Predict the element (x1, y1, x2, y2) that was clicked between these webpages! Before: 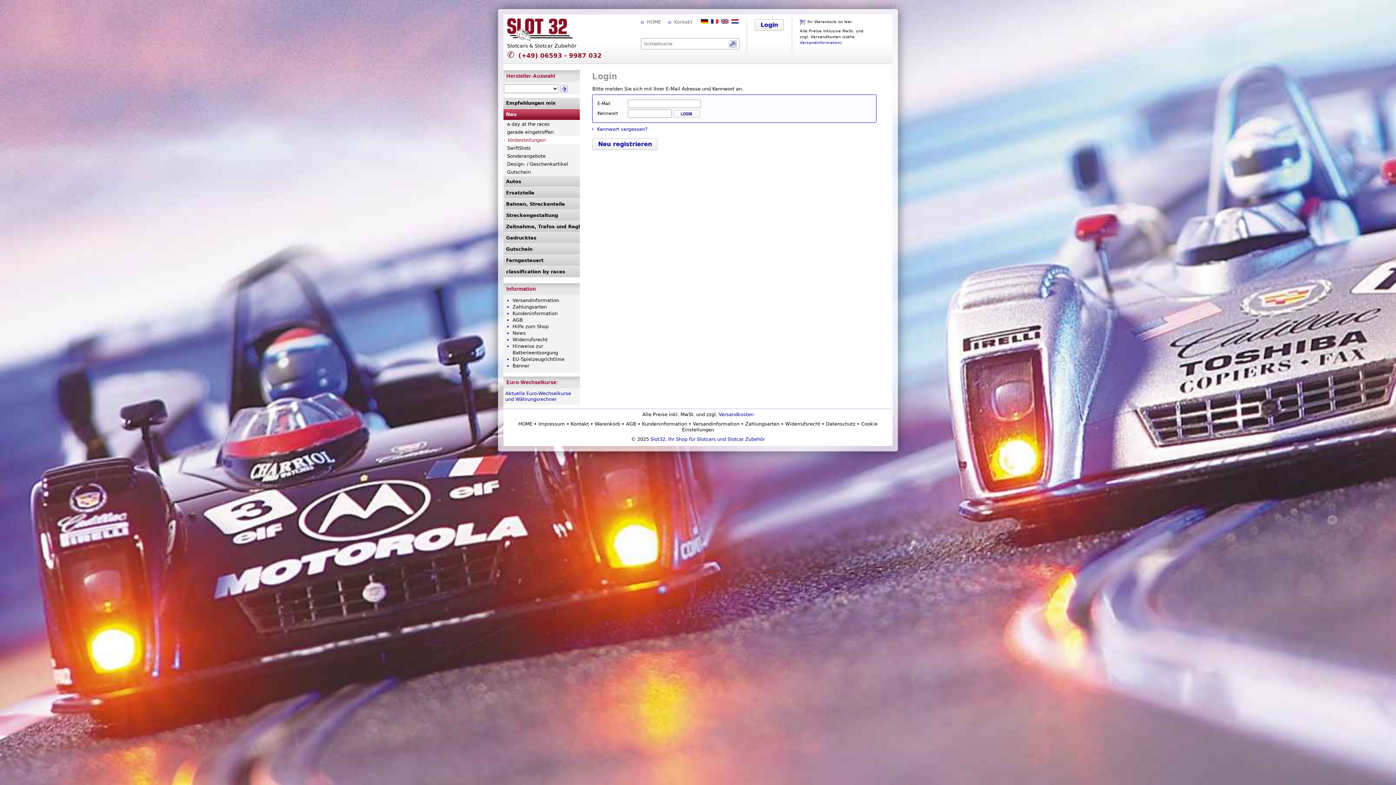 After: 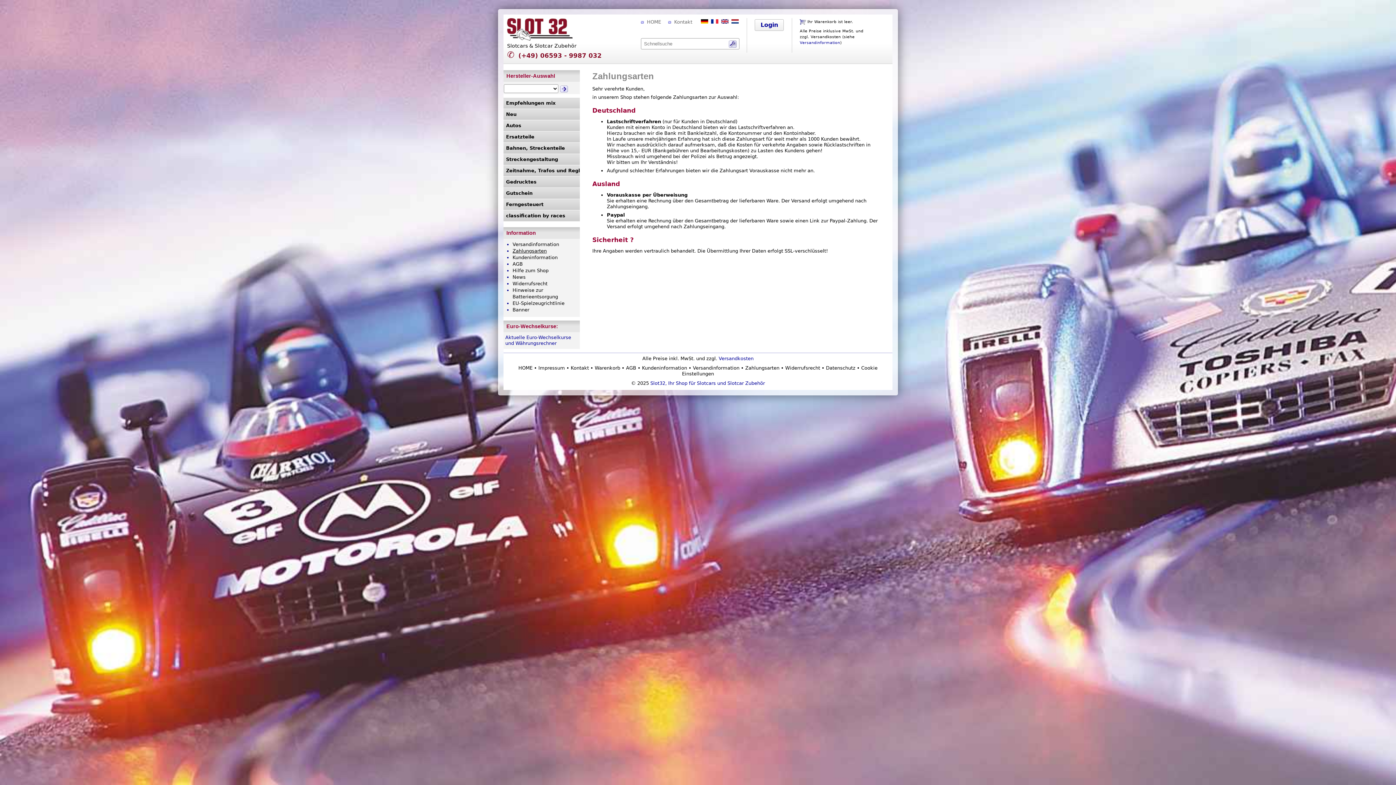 Action: label: Zahlungsarten bbox: (512, 304, 580, 310)